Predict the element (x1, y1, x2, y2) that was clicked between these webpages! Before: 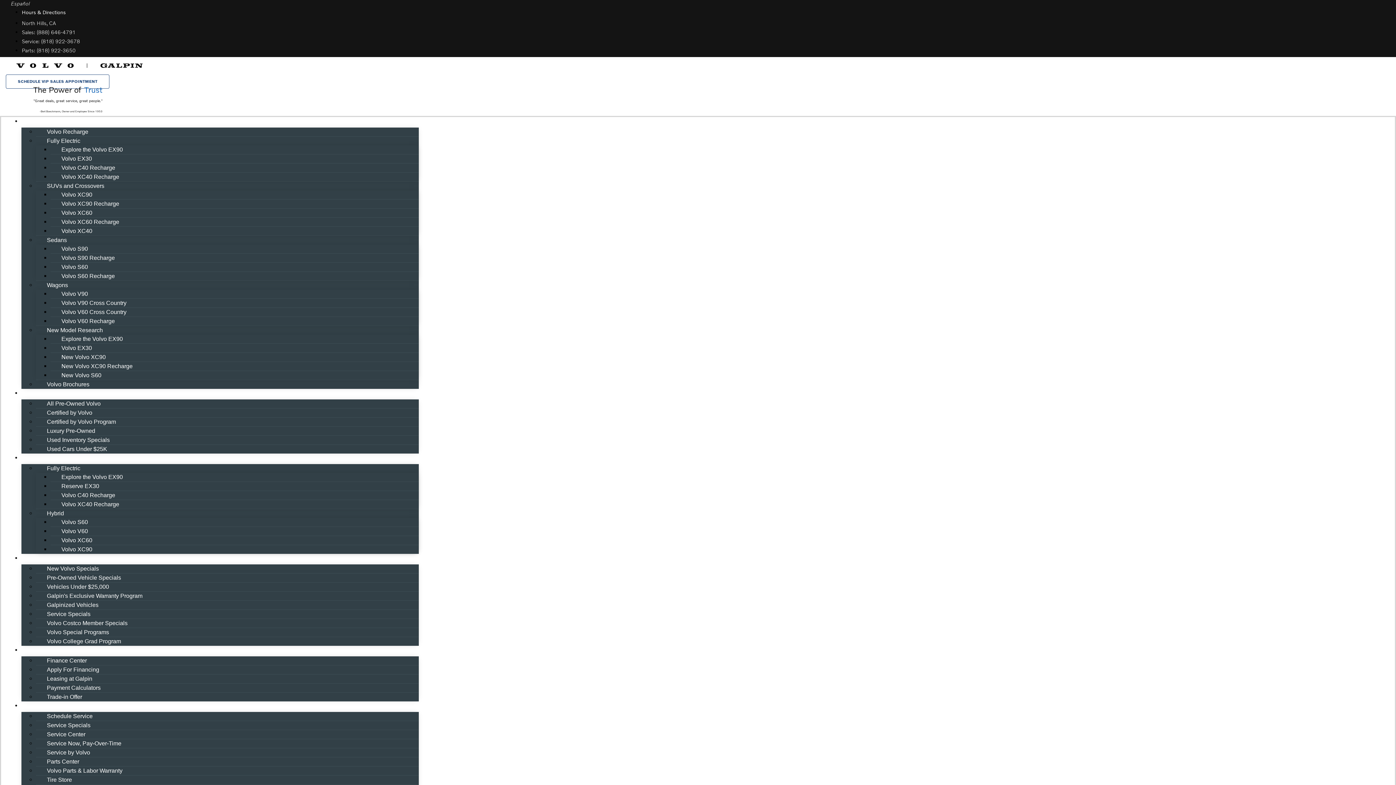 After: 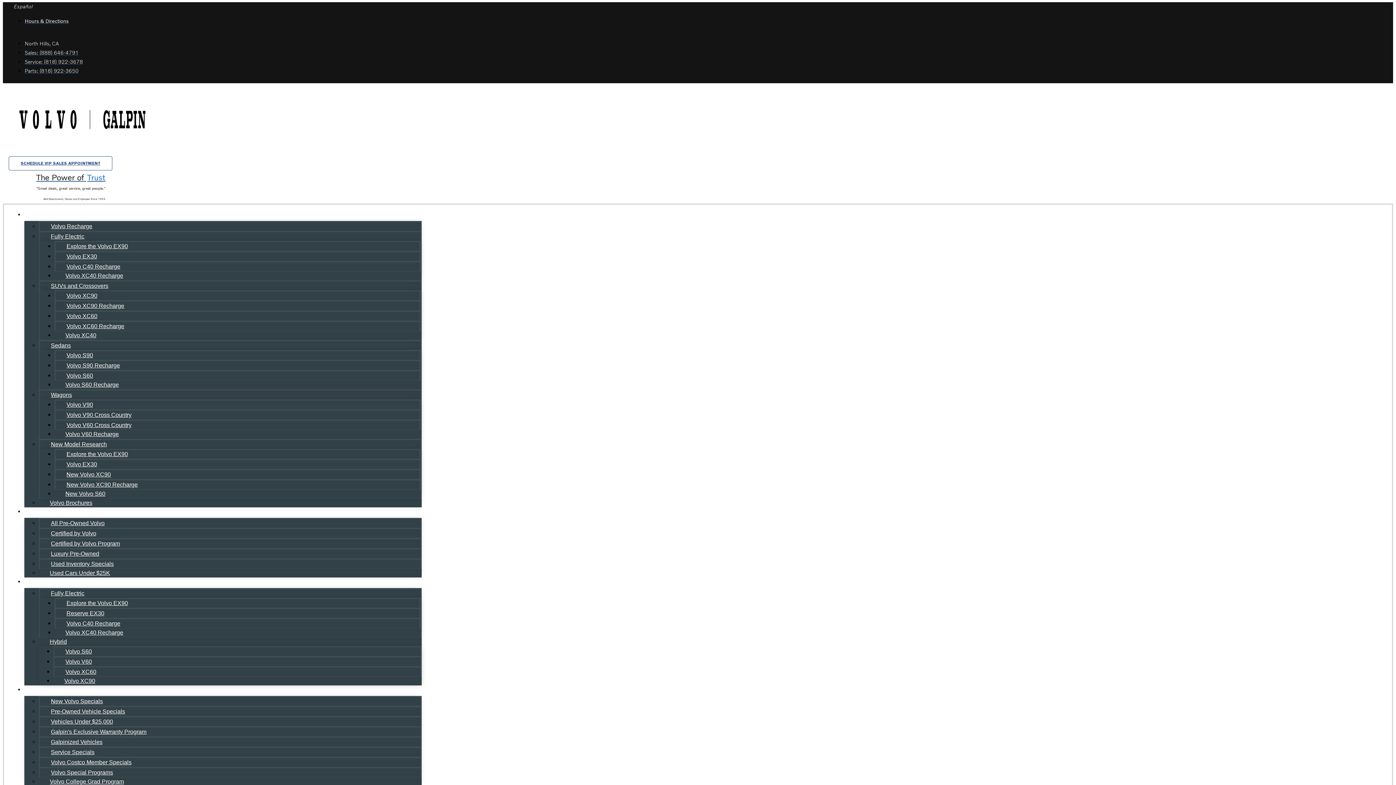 Action: label: SCHEDULE VIP SALES APPOINTMENT bbox: (5, 74, 109, 88)